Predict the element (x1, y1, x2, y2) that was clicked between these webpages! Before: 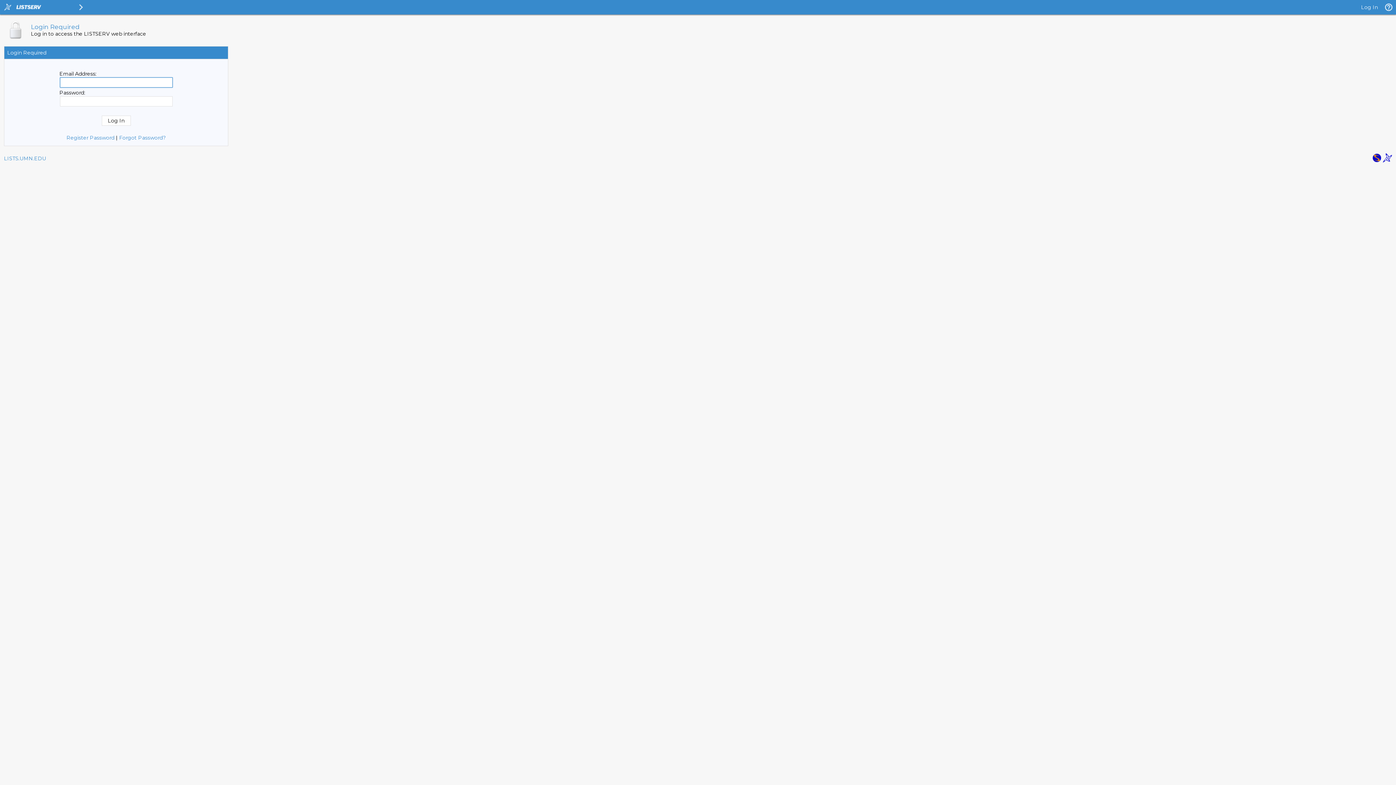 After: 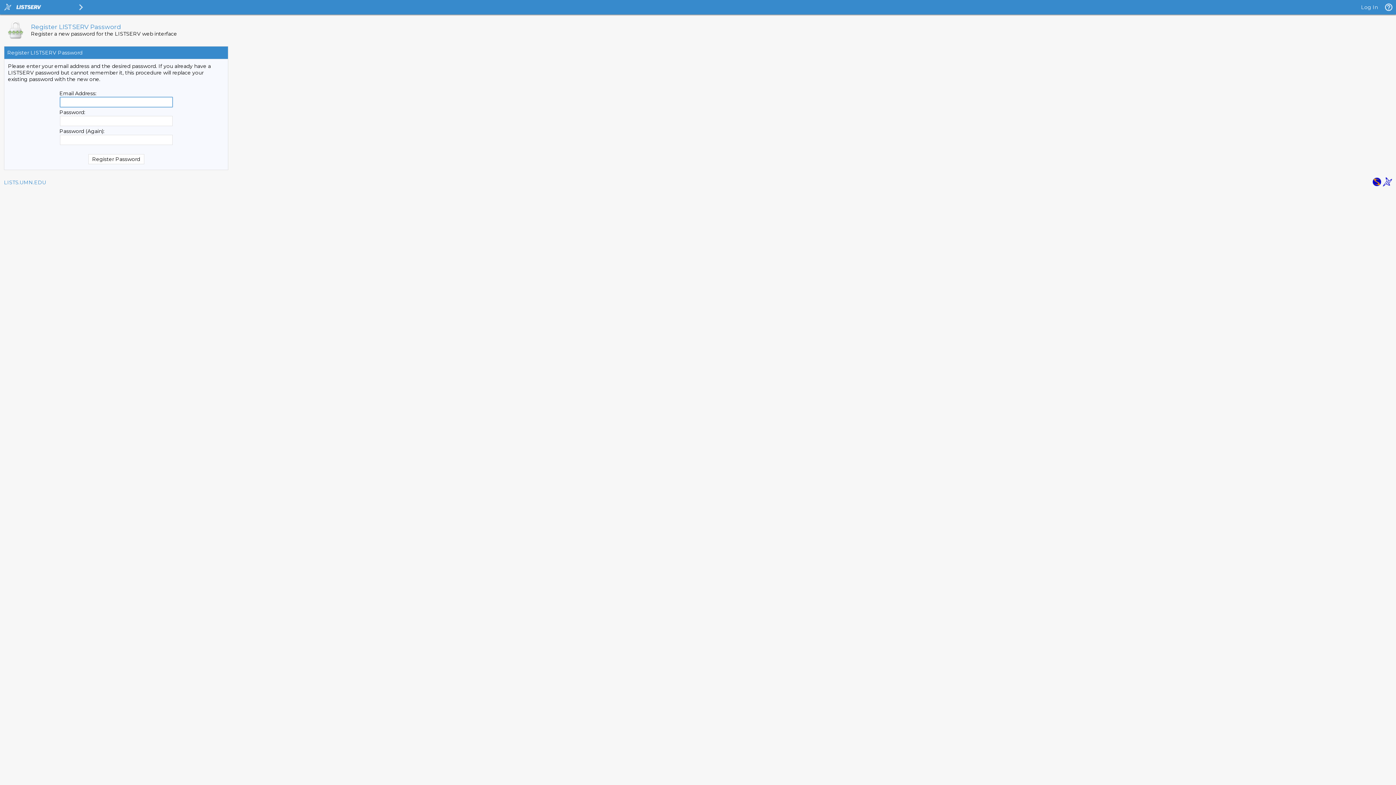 Action: label: Forgot Password? bbox: (119, 134, 165, 141)